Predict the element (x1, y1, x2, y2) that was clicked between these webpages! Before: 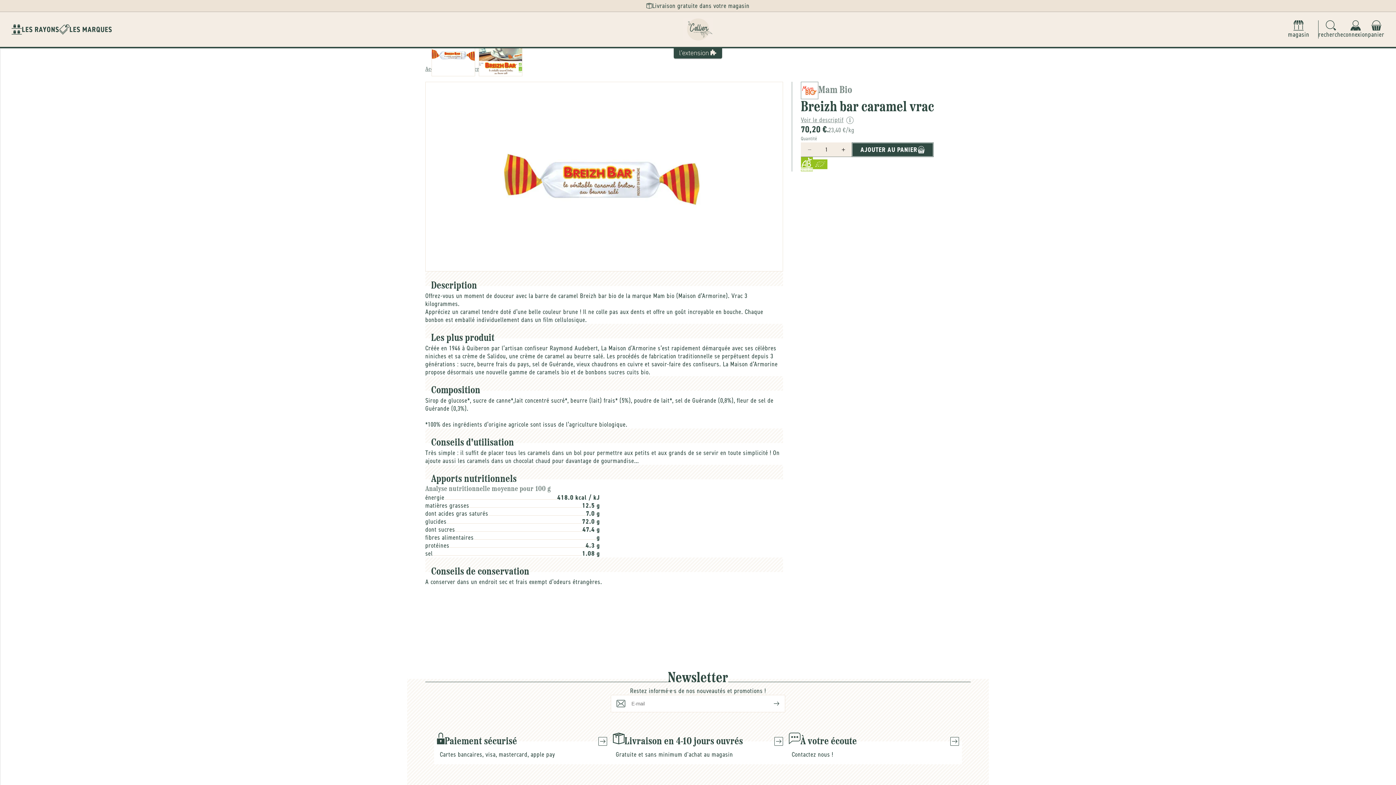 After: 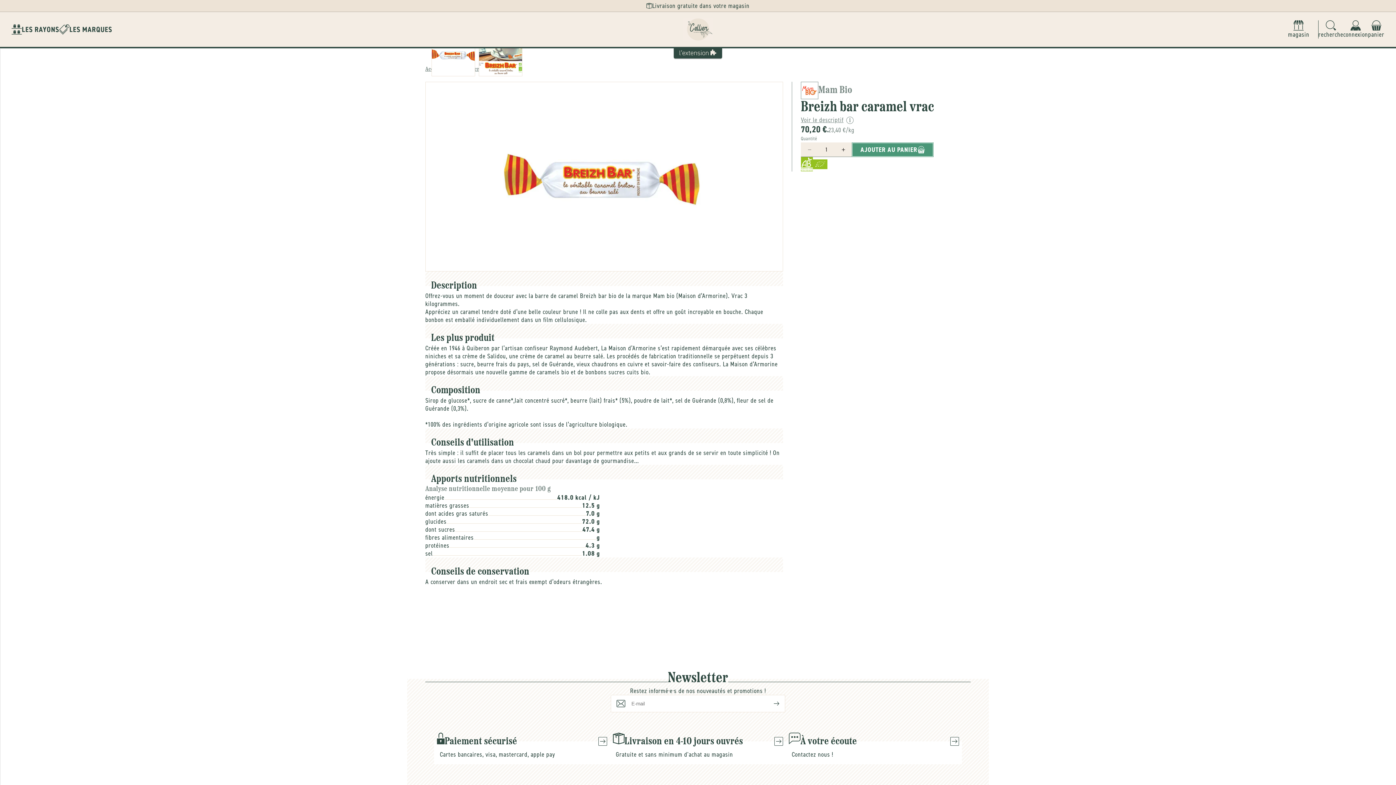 Action: bbox: (852, 142, 933, 157) label: AJOUTER AU PANIER